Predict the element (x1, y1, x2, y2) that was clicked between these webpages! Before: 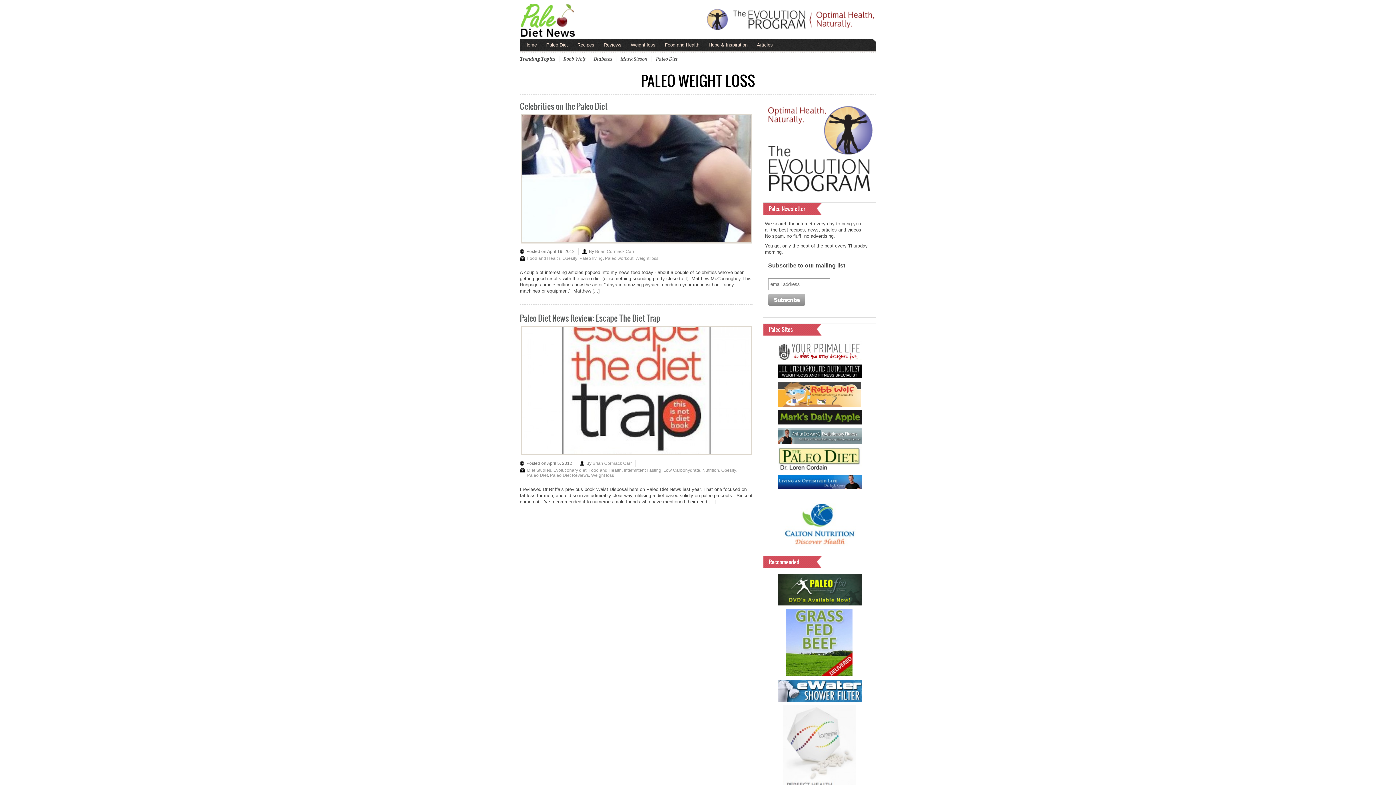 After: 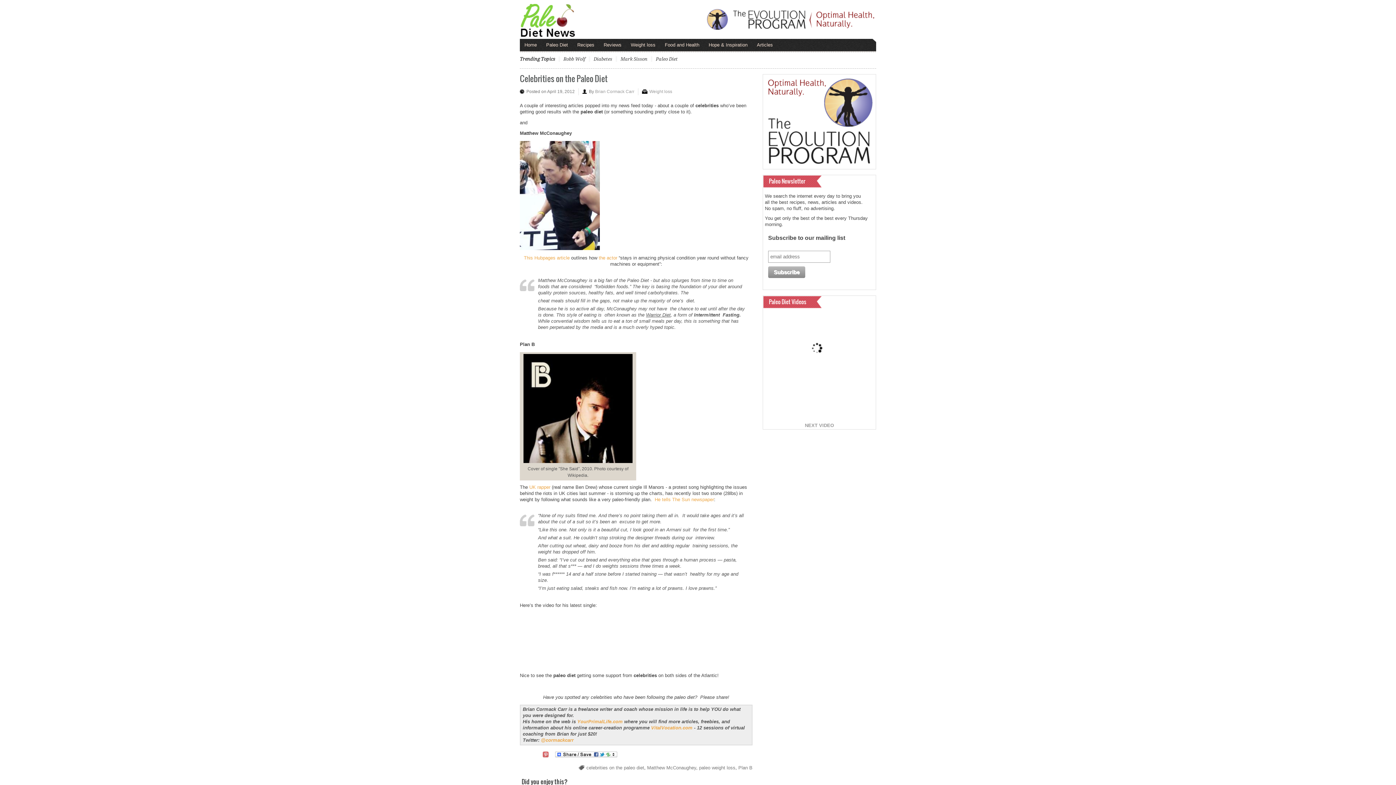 Action: bbox: (520, 114, 752, 243)